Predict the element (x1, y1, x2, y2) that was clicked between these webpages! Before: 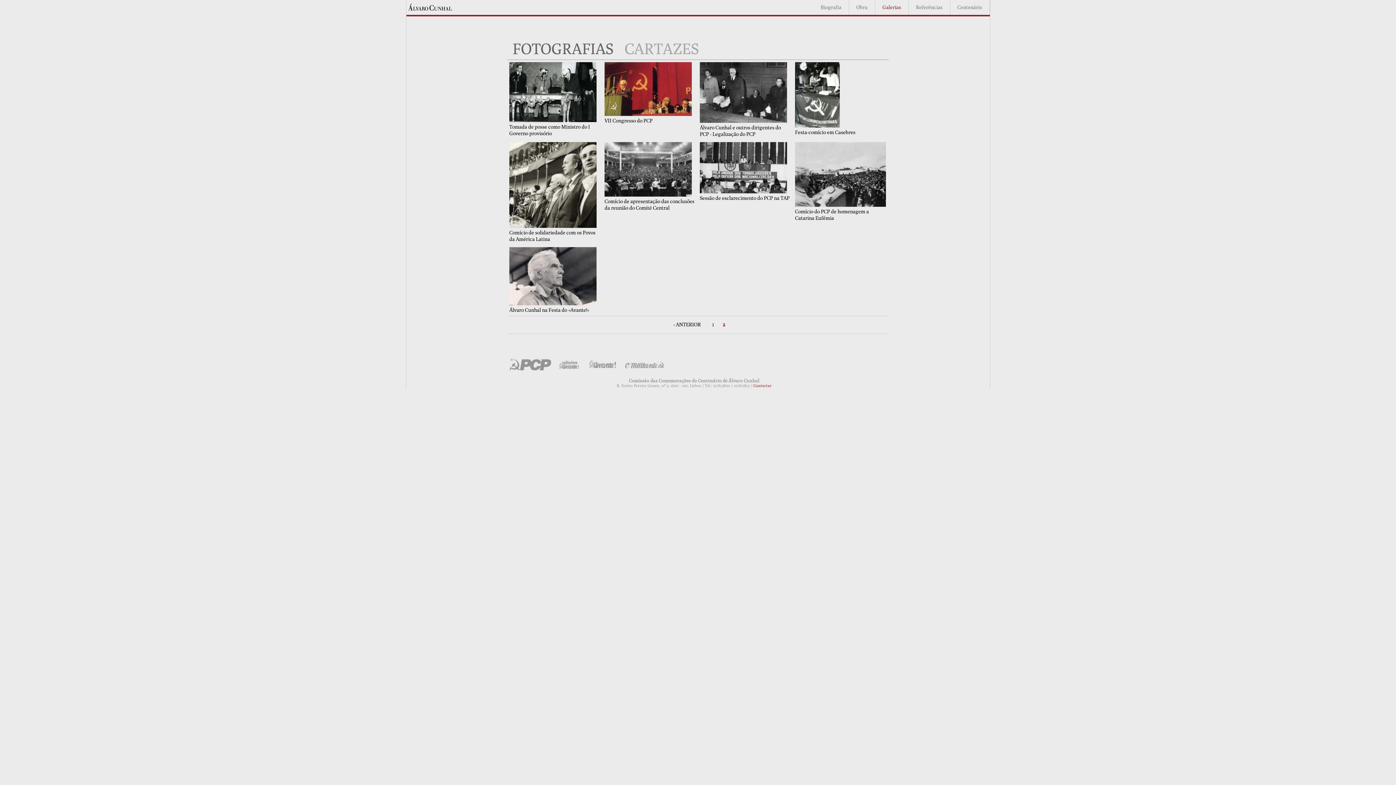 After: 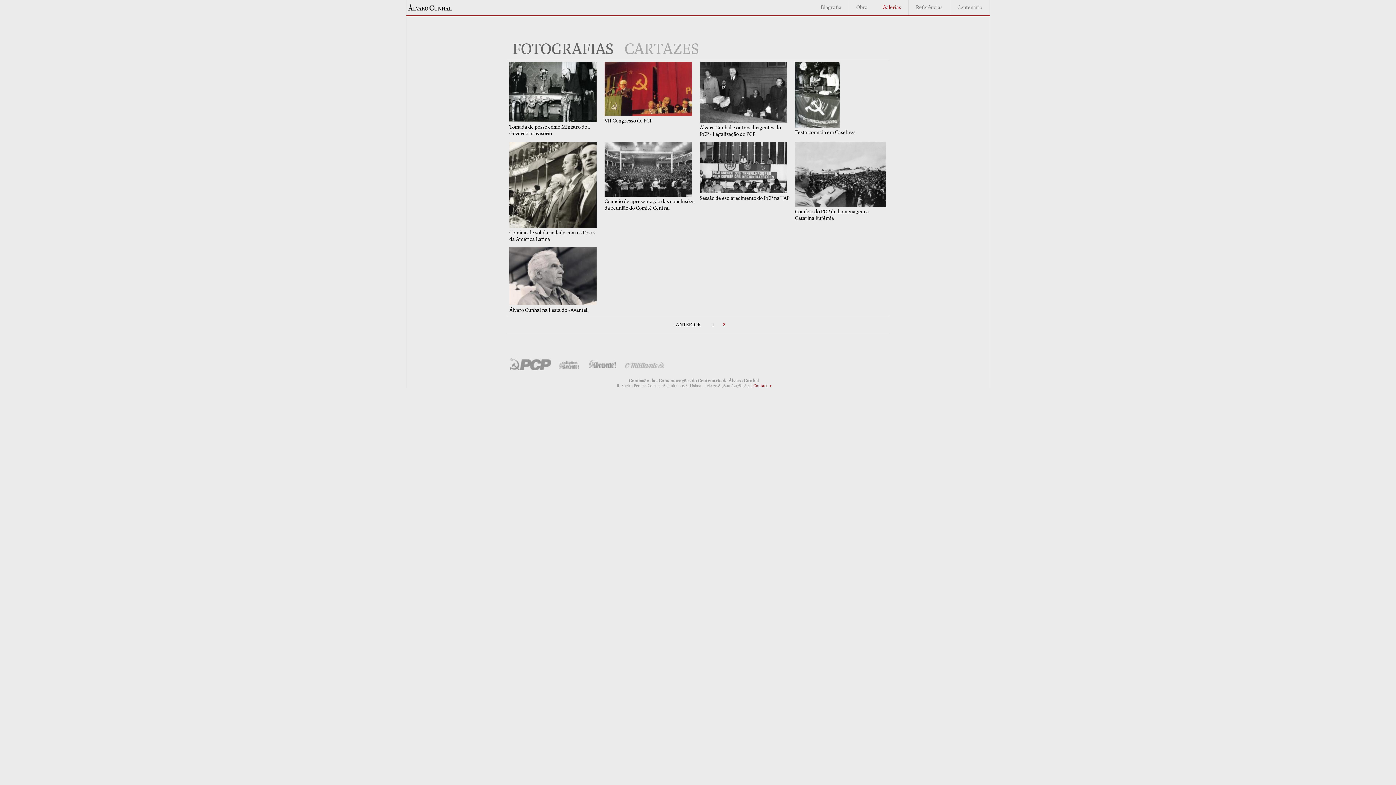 Action: bbox: (625, 361, 664, 368) label: Revista «O Militante»